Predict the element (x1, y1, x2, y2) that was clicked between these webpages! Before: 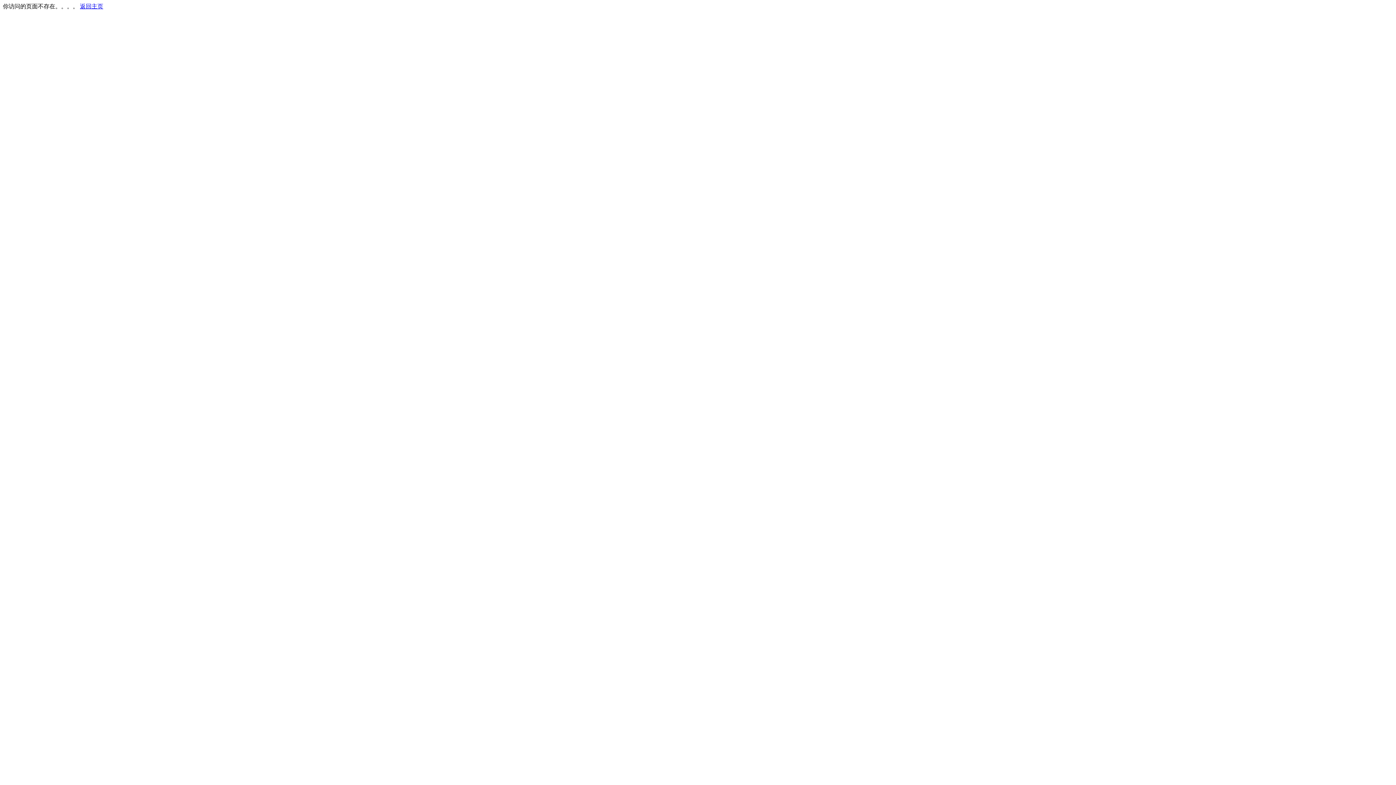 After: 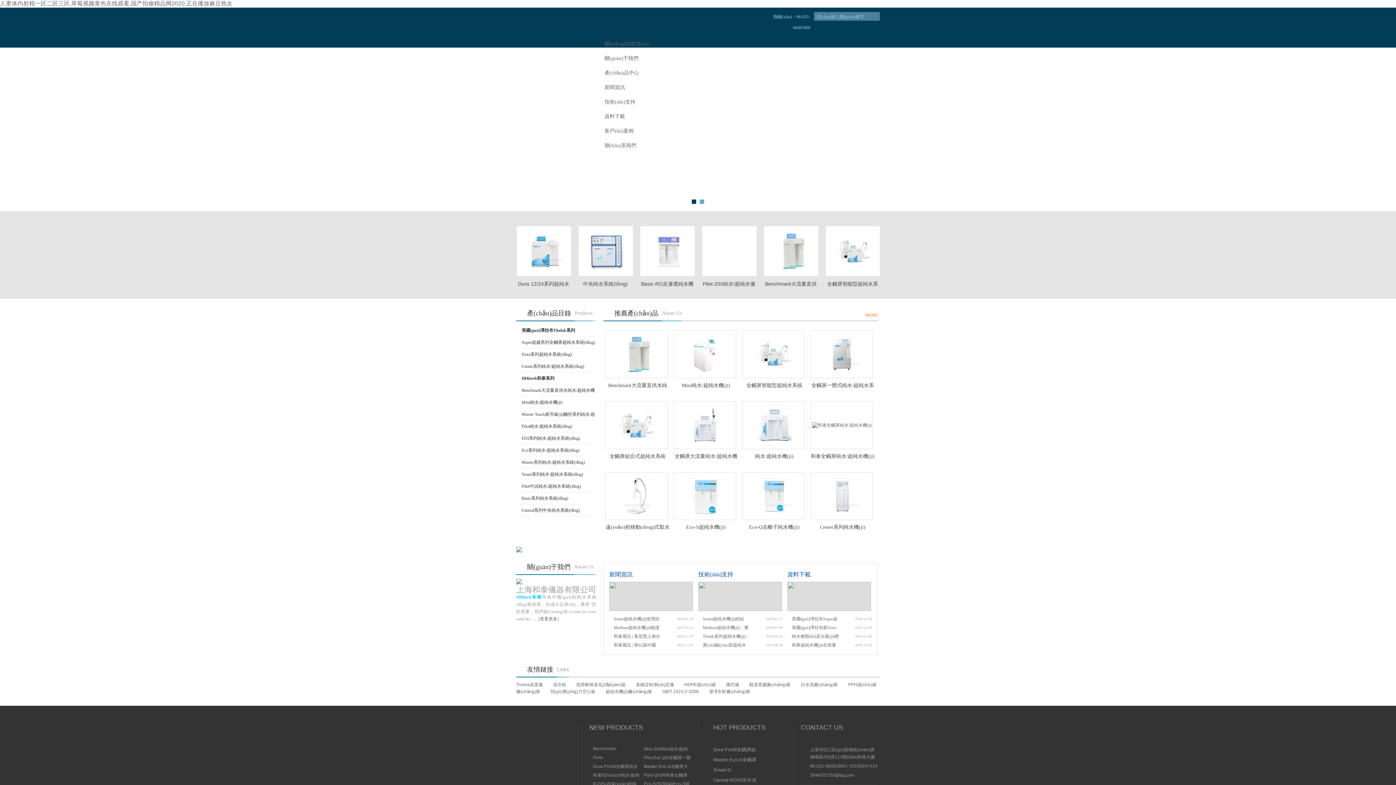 Action: bbox: (80, 3, 103, 9) label: 返回主页